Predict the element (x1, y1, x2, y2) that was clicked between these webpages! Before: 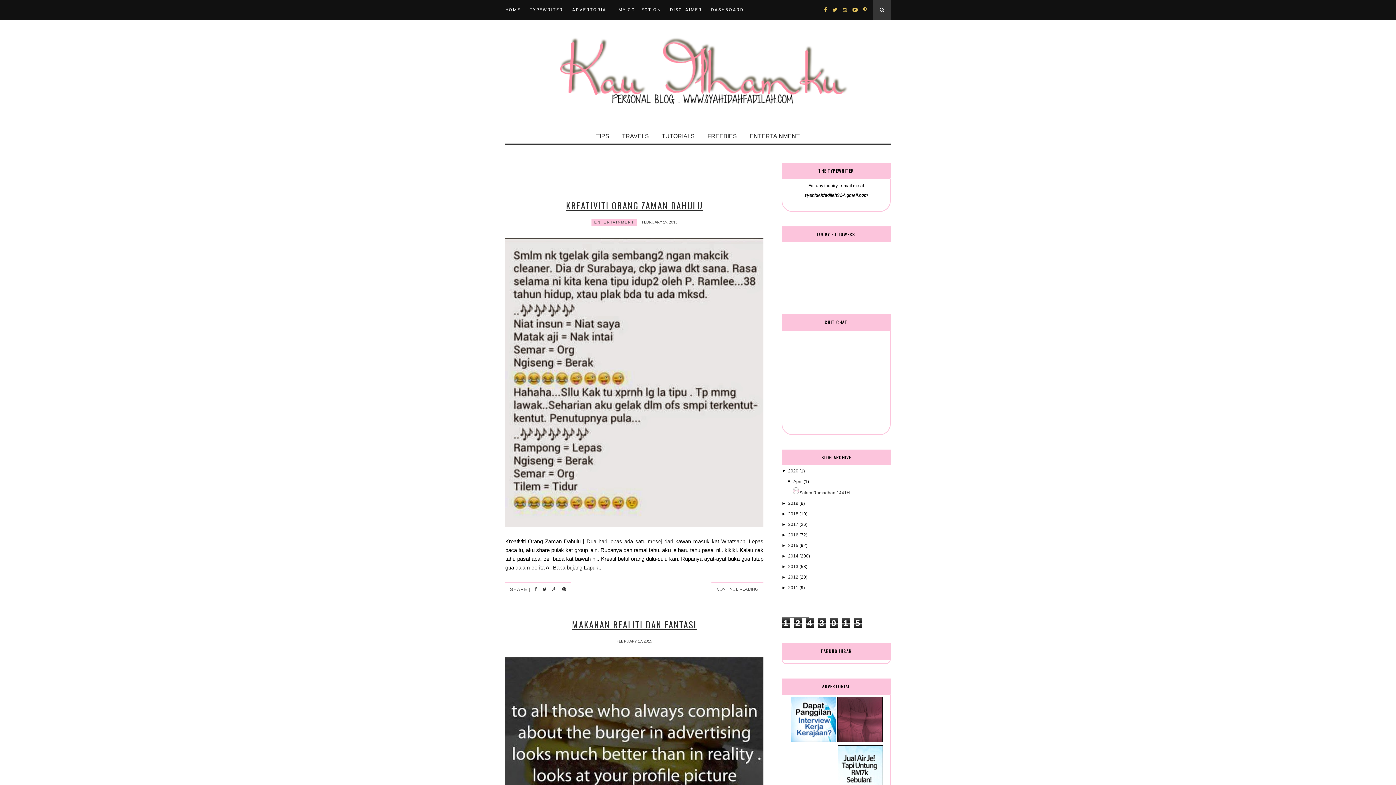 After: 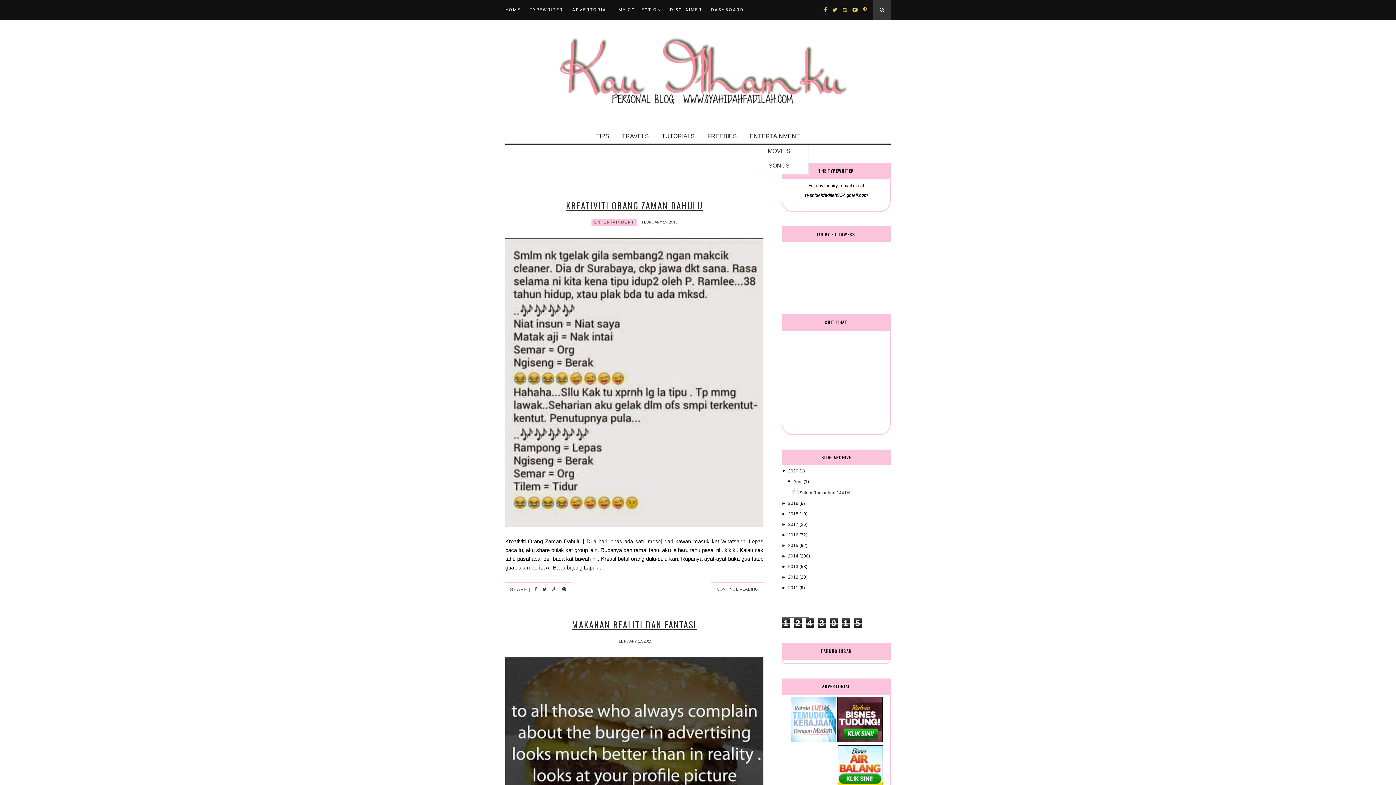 Action: bbox: (749, 129, 800, 143) label: ENTERTAINMENT